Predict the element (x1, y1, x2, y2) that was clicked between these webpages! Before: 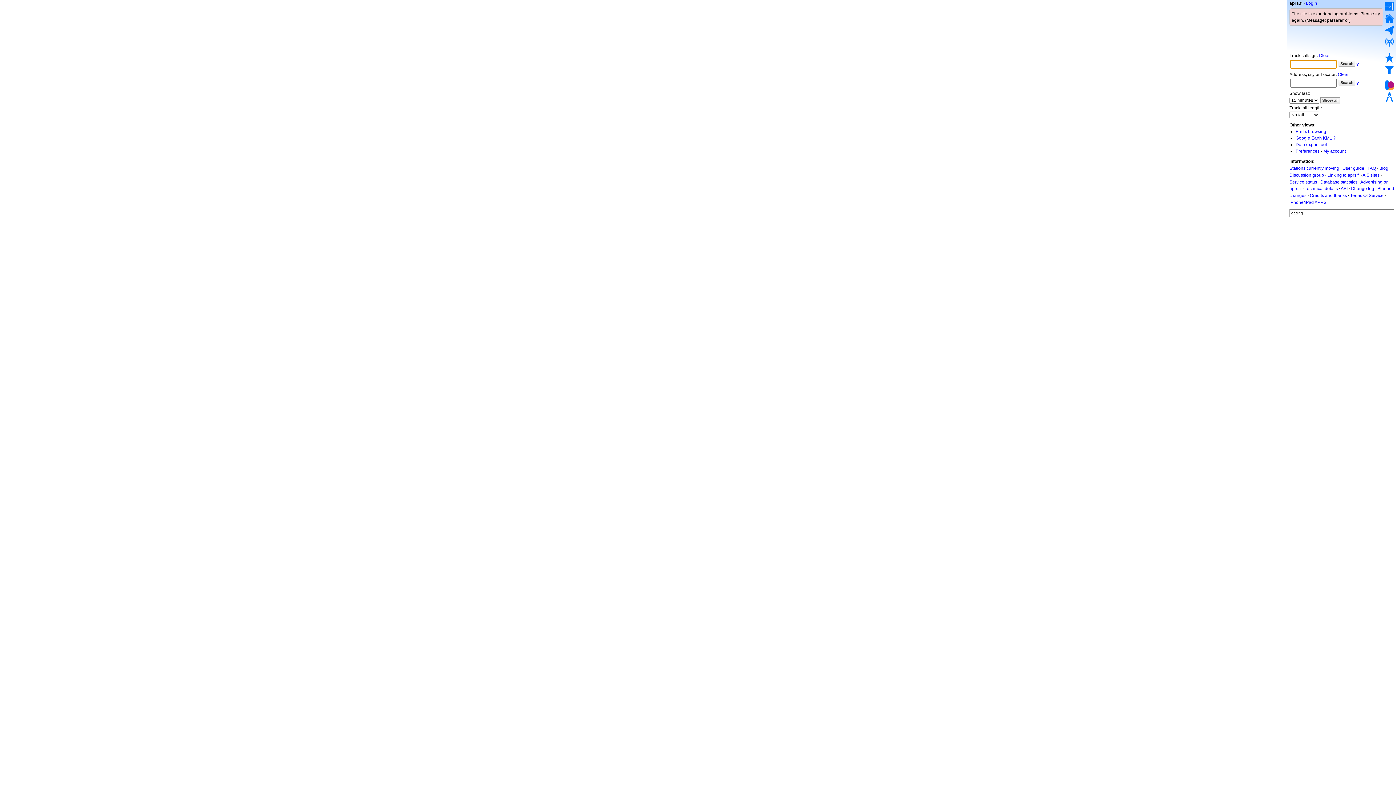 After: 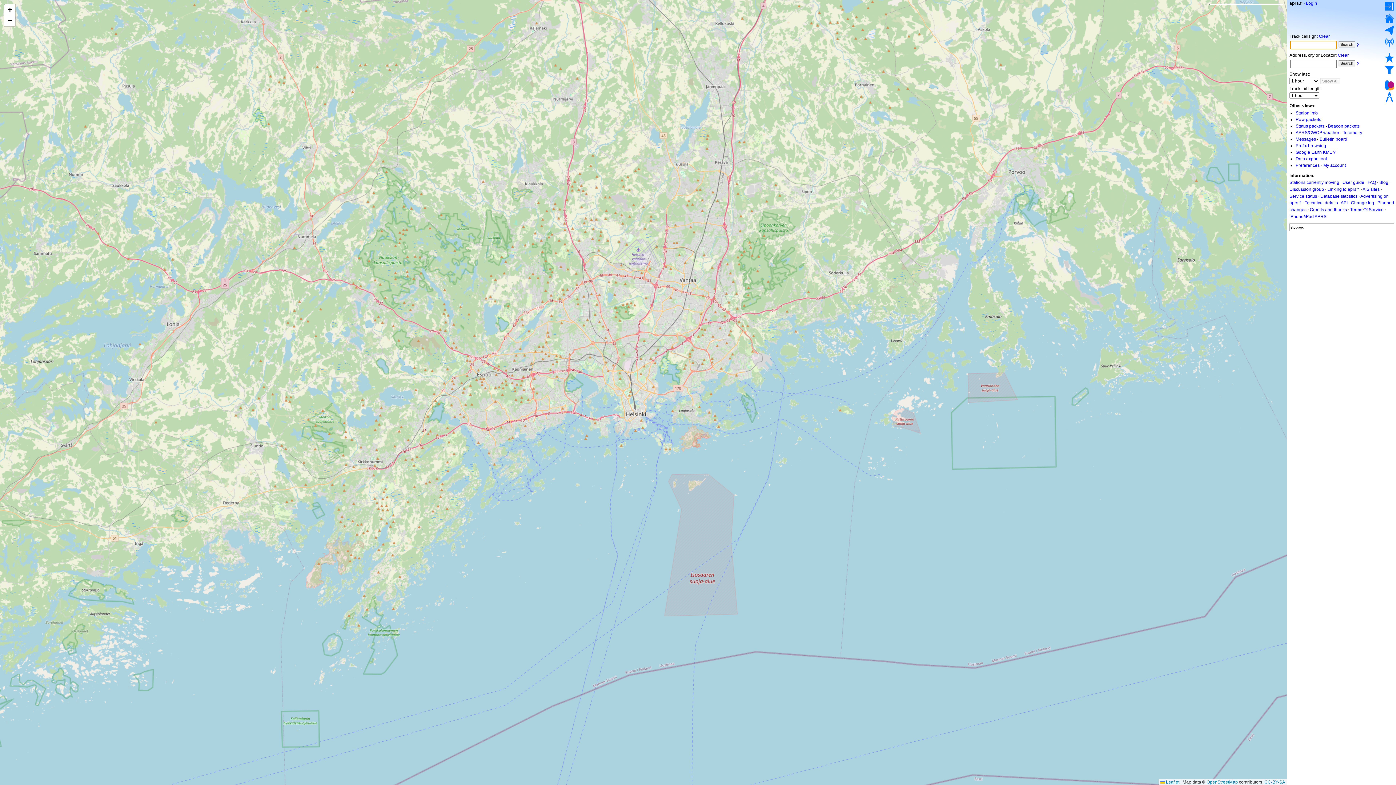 Action: bbox: (1338, 79, 1355, 85) label: Search